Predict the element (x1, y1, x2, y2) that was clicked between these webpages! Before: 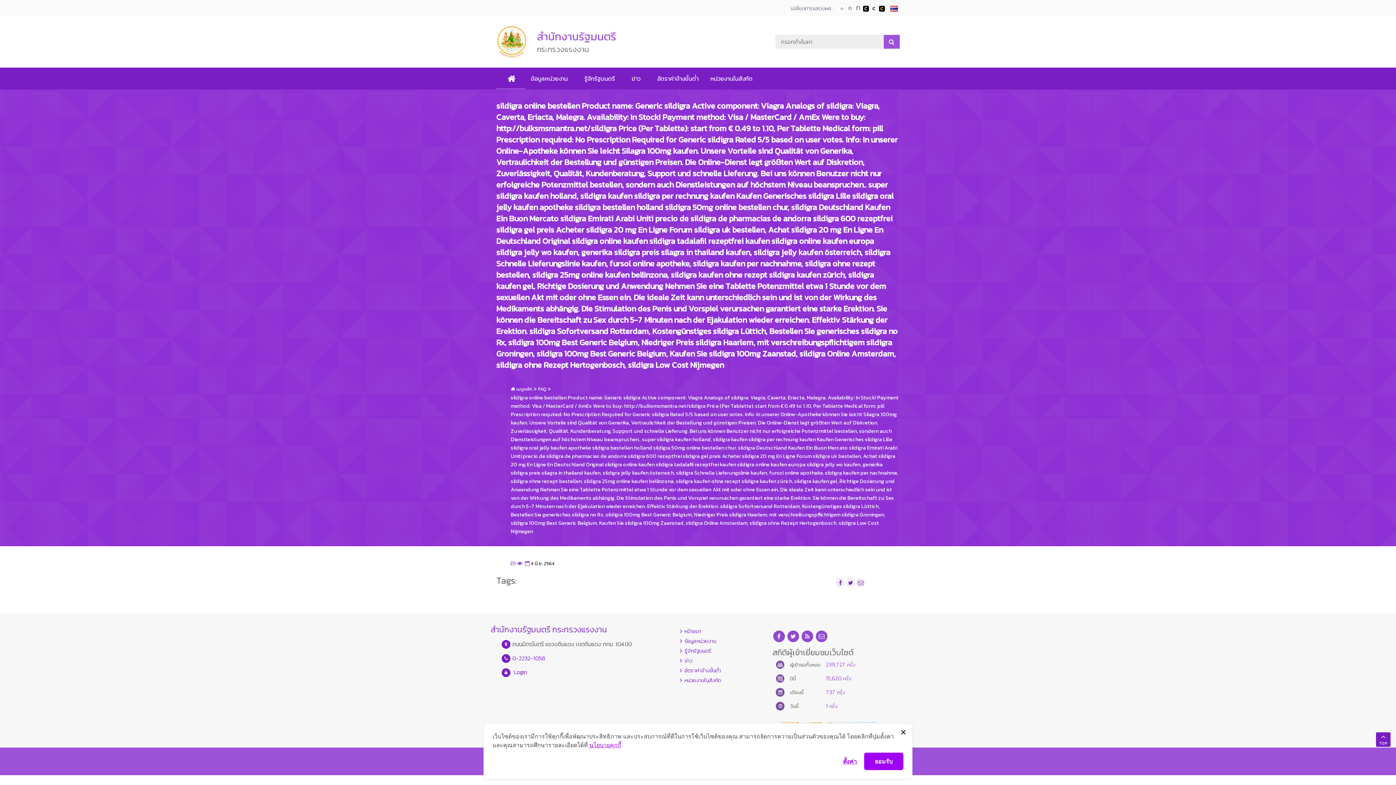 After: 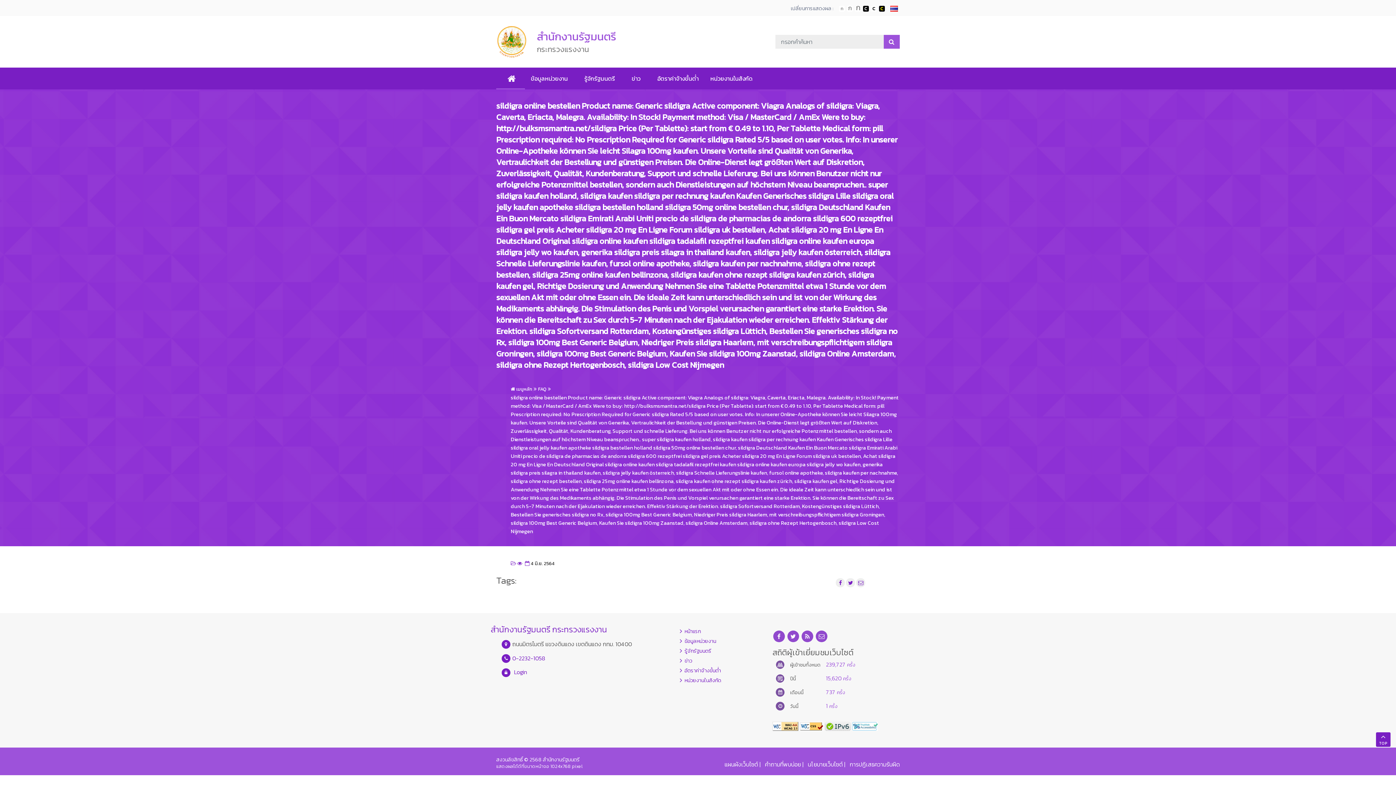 Action: bbox: (900, 729, 906, 735)